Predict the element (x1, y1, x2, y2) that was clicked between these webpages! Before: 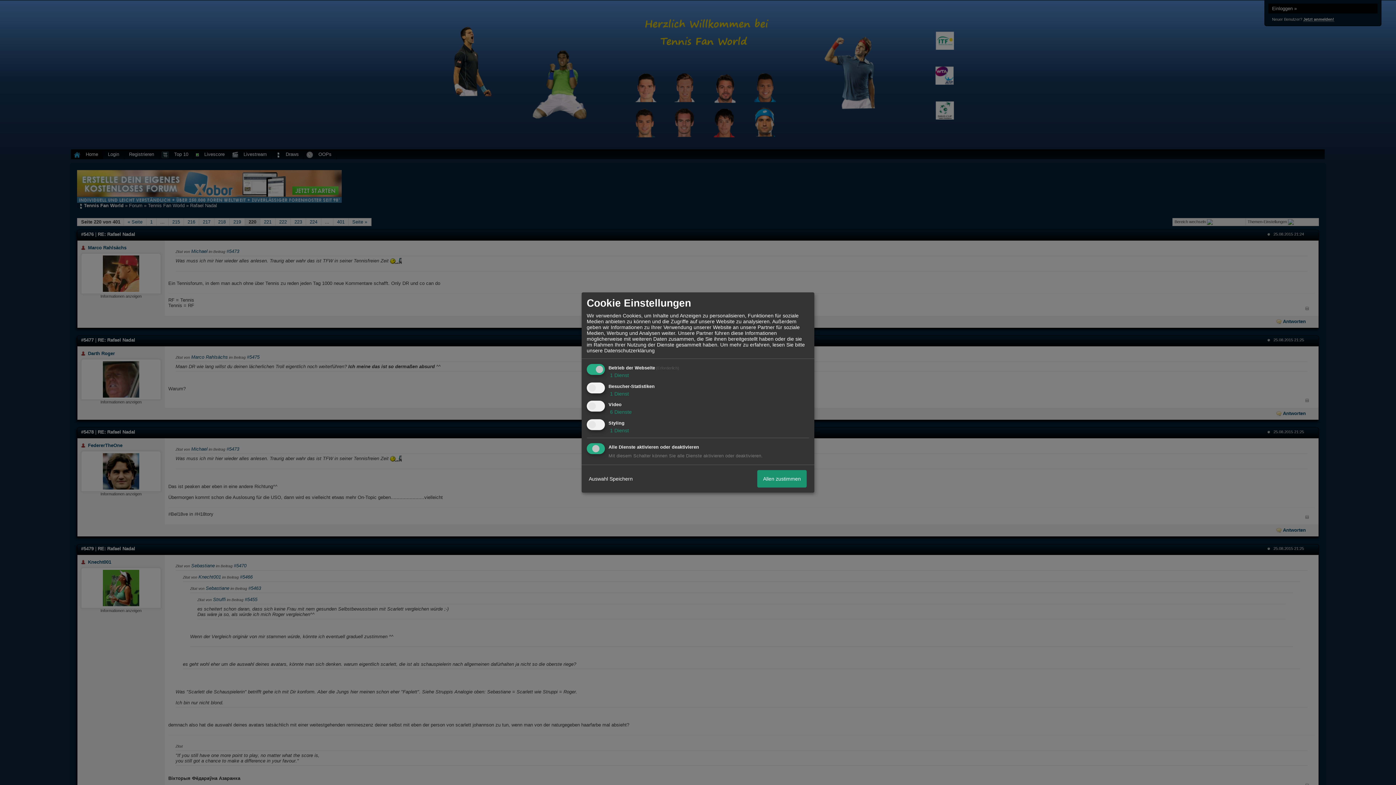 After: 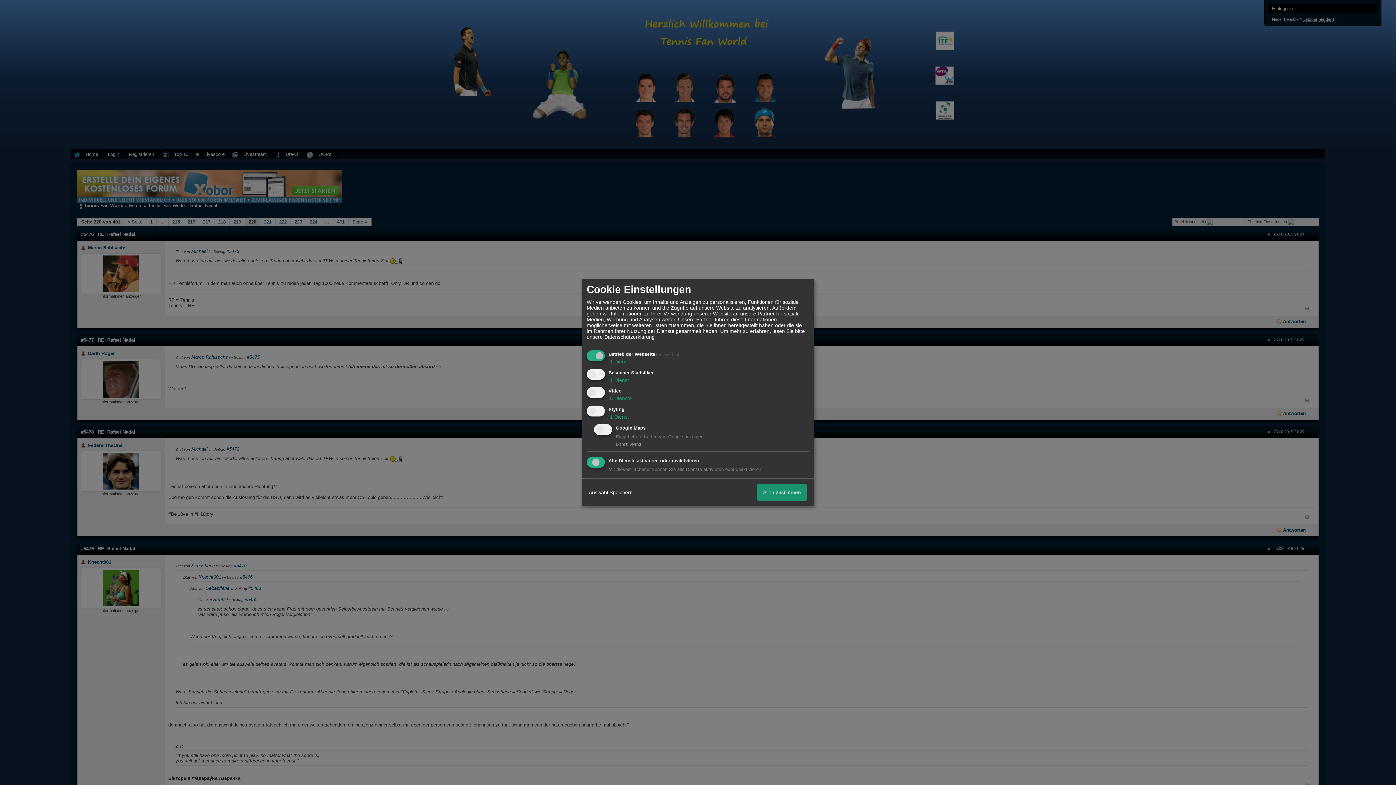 Action: bbox: (608, 427, 629, 433) label:  1 Dienst